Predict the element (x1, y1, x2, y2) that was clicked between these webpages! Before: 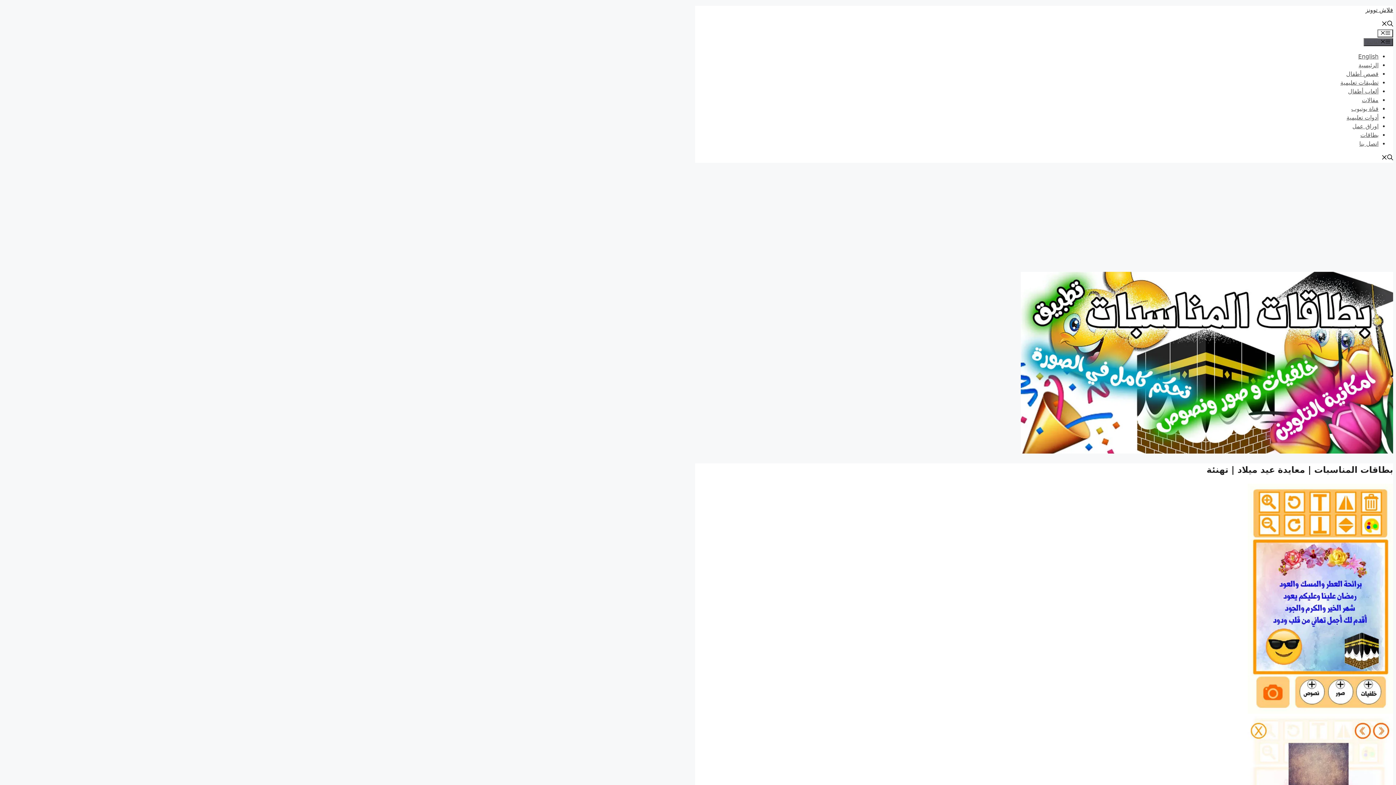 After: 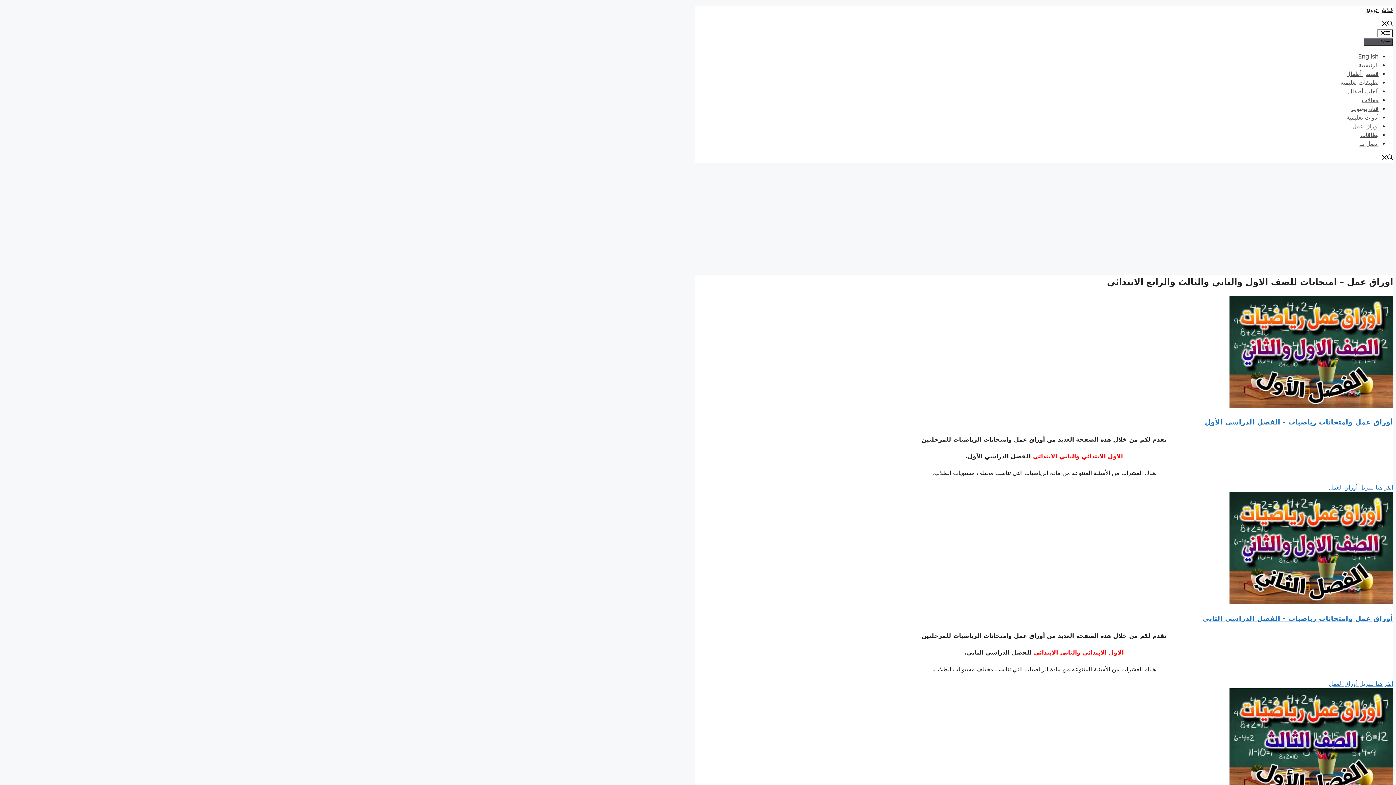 Action: bbox: (1352, 122, 1378, 129) label: اوراق عمل